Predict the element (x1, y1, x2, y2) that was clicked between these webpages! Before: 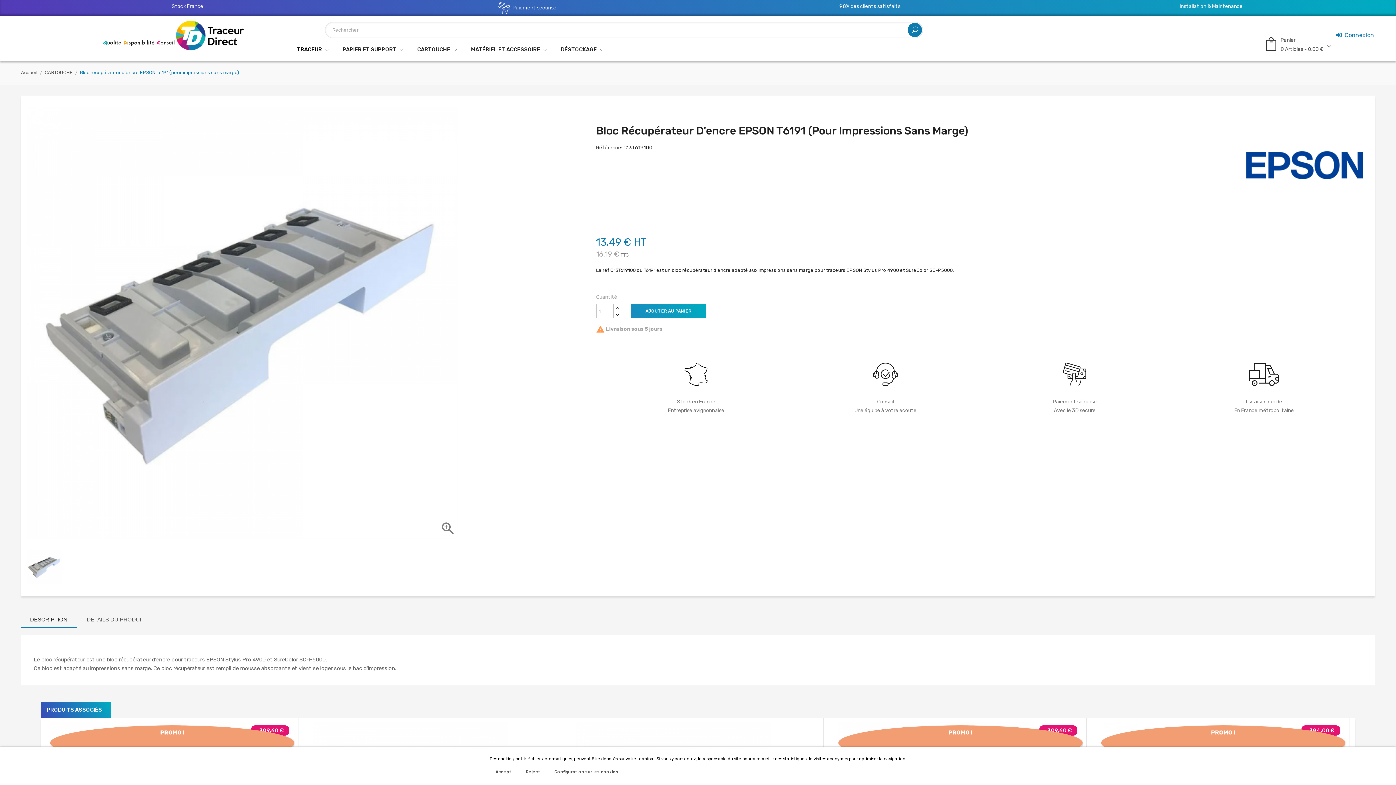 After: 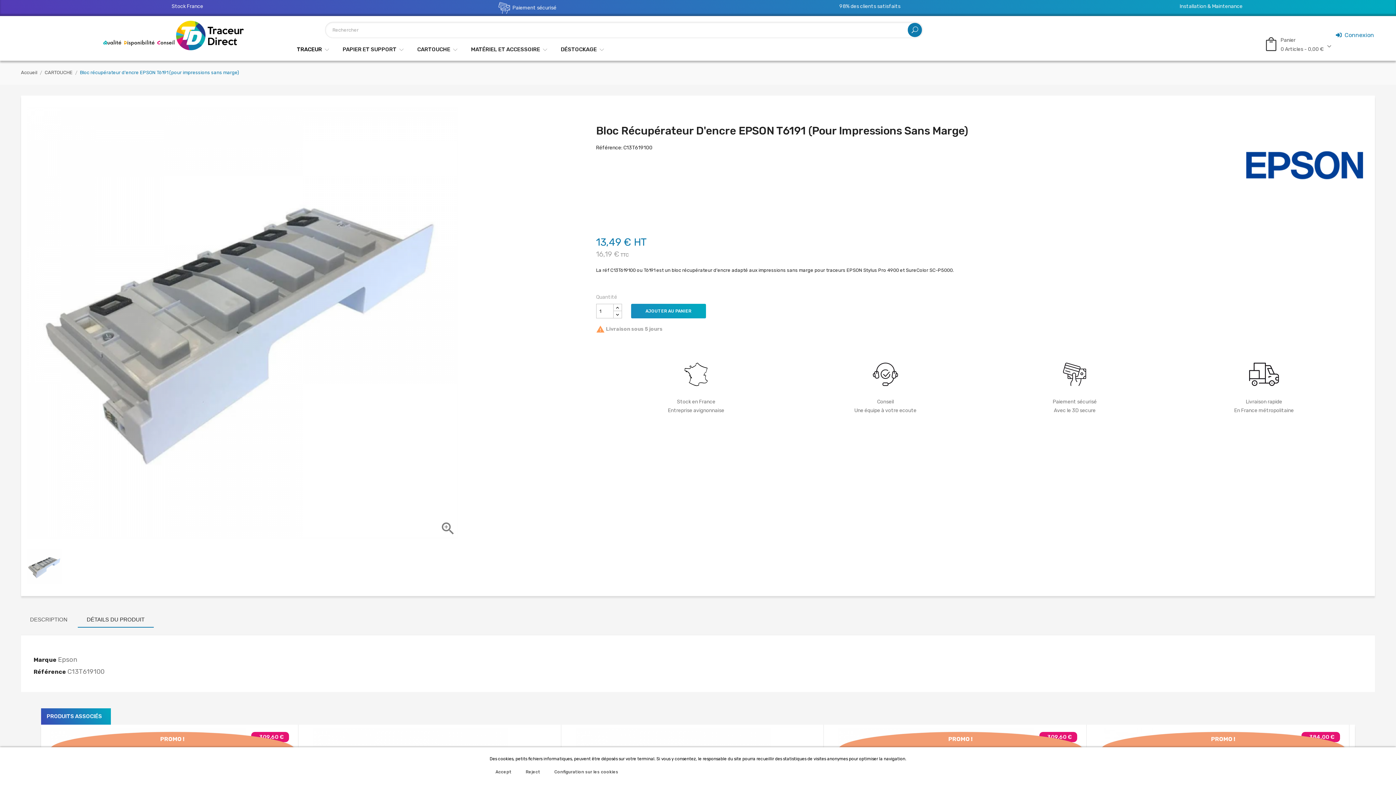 Action: bbox: (77, 612, 153, 628) label: DÉTAILS DU PRODUIT